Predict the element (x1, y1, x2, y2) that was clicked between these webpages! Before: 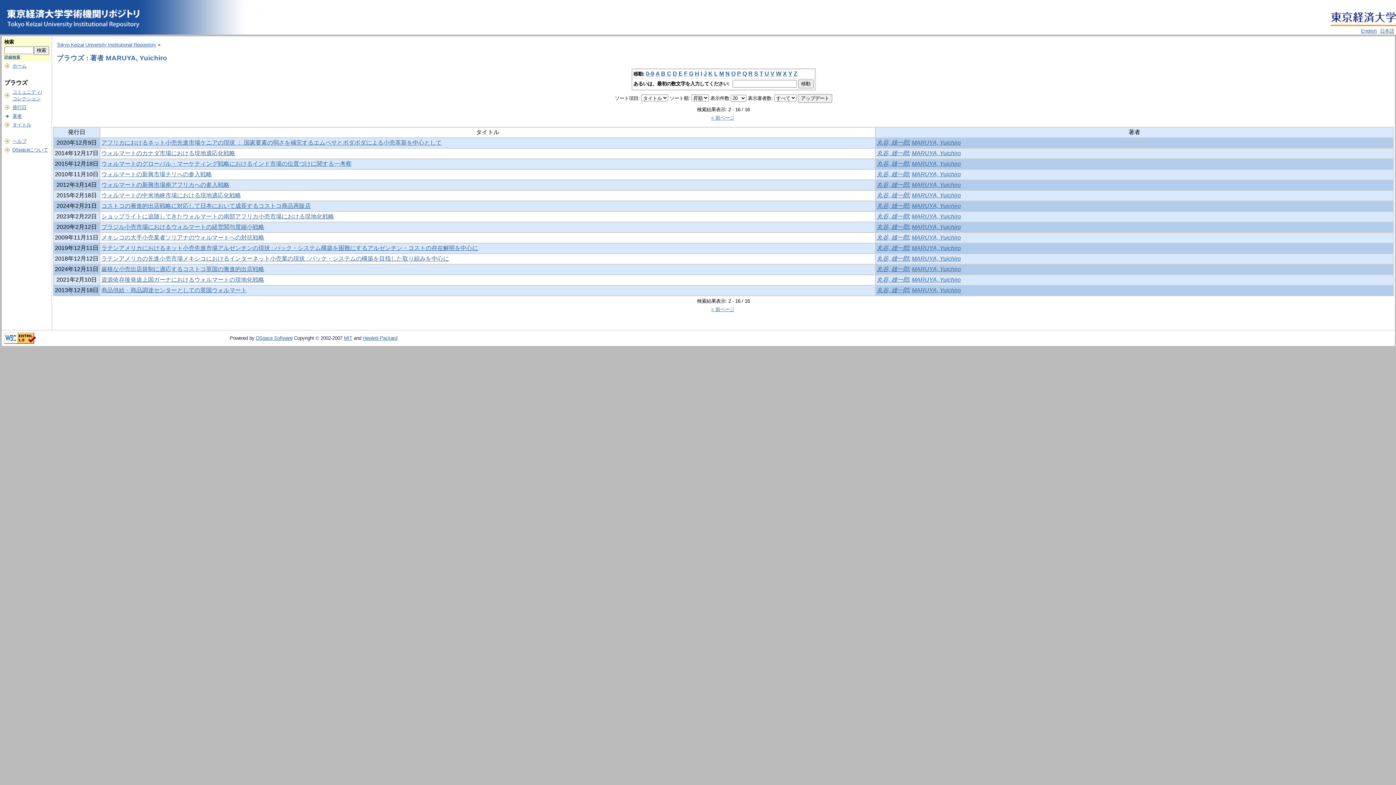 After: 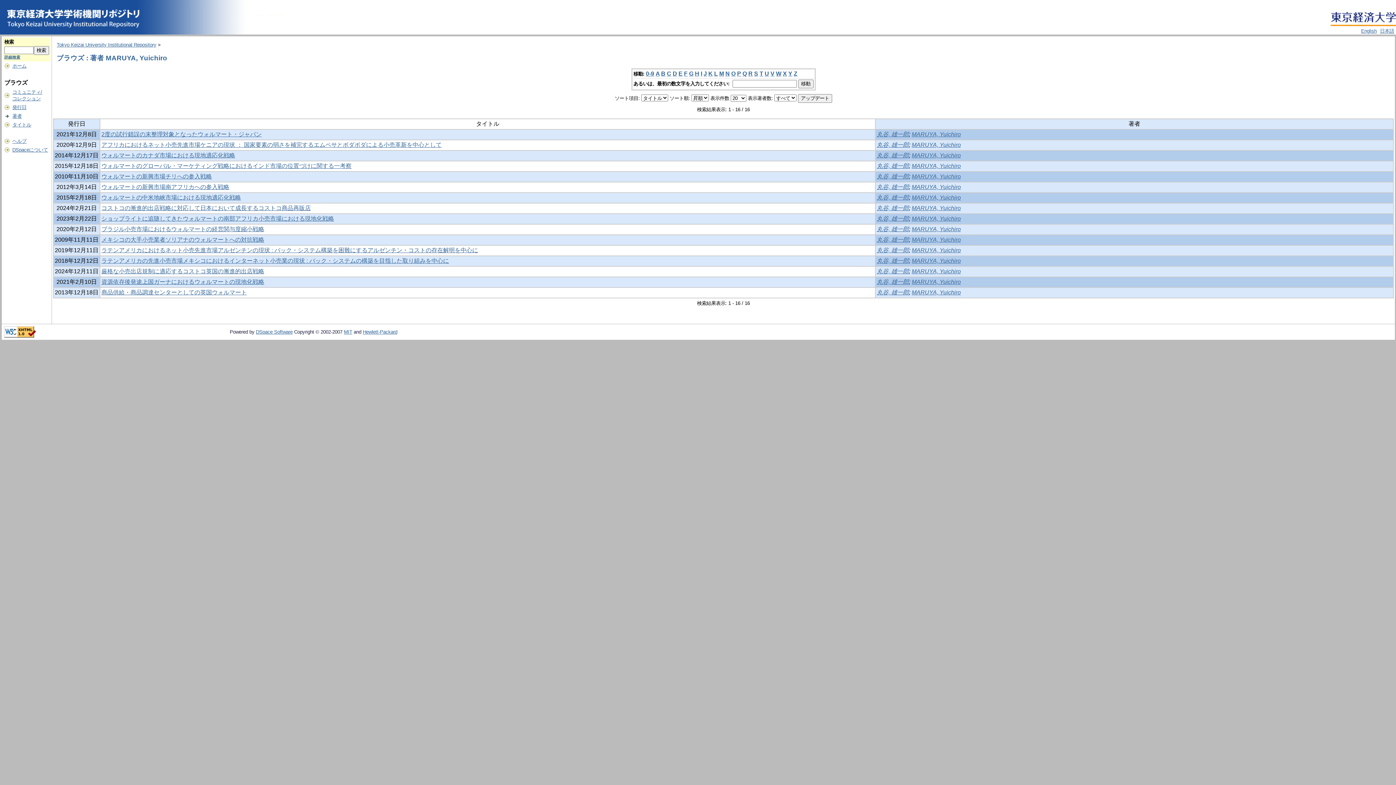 Action: bbox: (912, 150, 961, 156) label: MARUYA, Yuichiro